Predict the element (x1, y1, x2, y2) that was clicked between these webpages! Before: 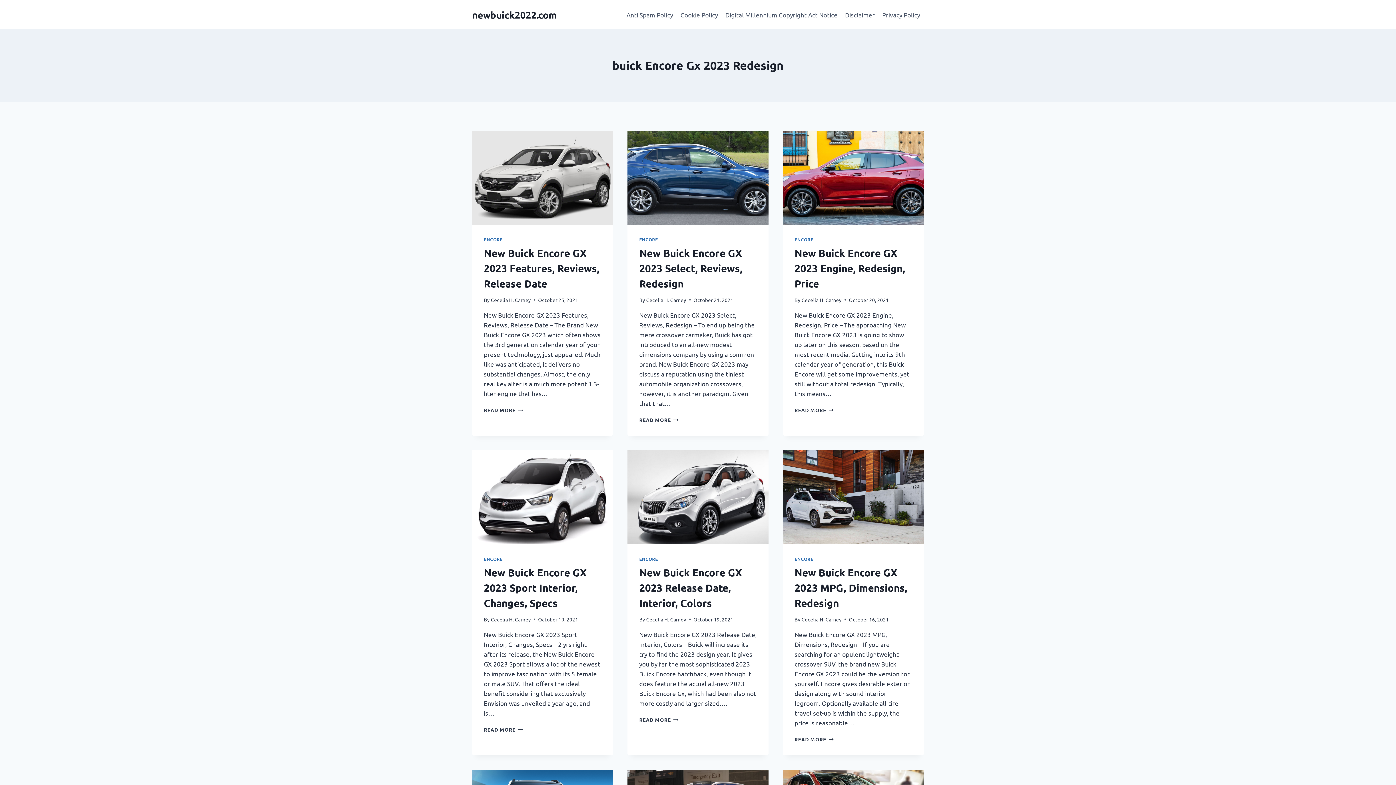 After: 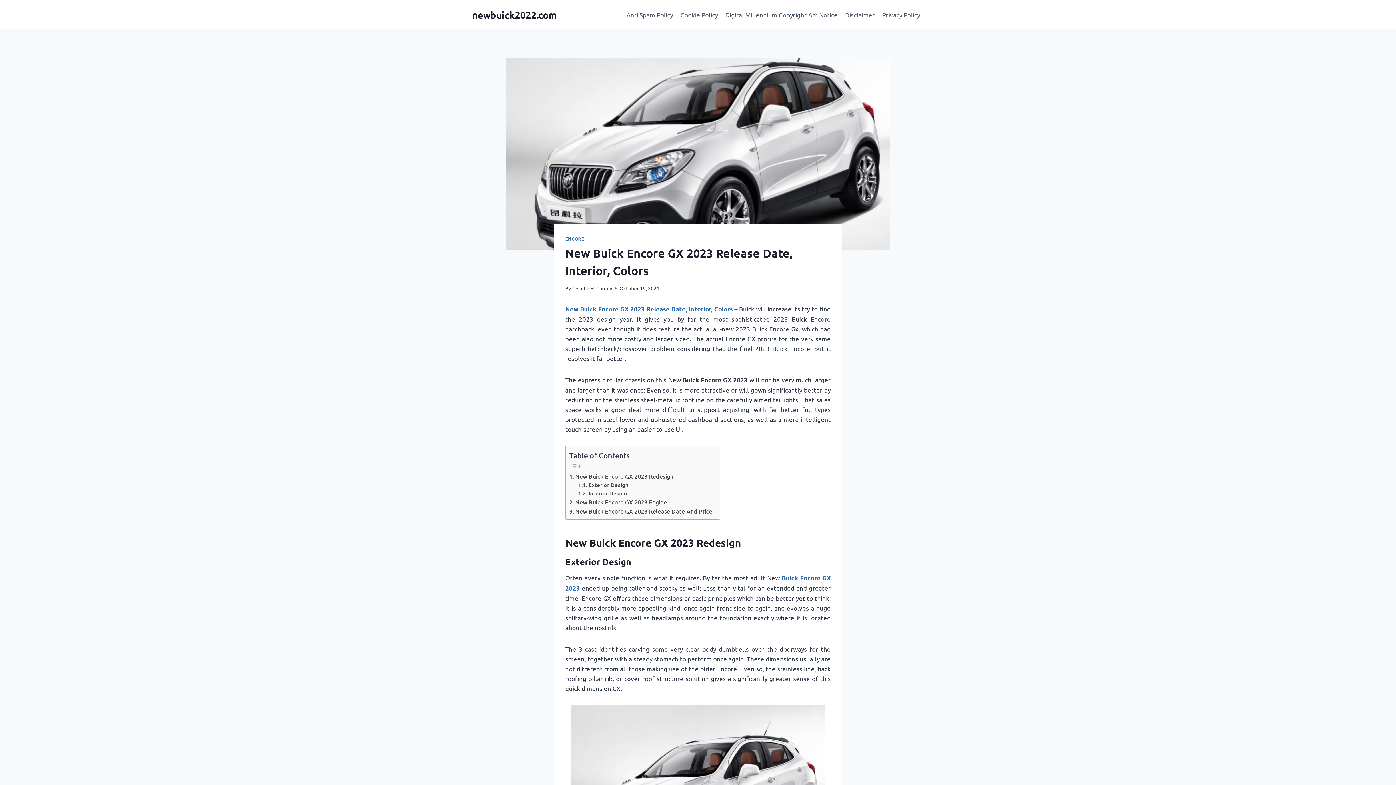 Action: label: New Buick Encore GX 2023 Release Date, Interior, Colors bbox: (639, 566, 742, 609)